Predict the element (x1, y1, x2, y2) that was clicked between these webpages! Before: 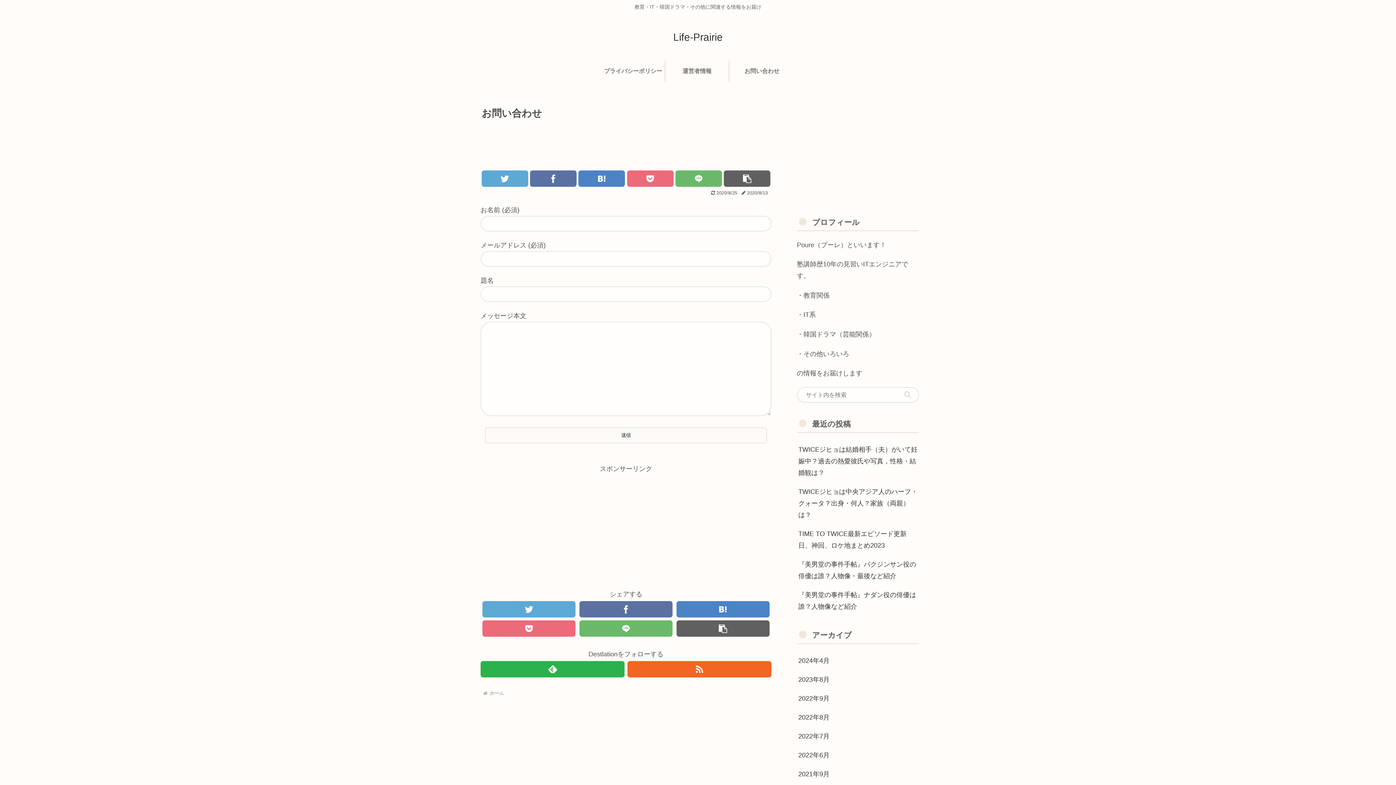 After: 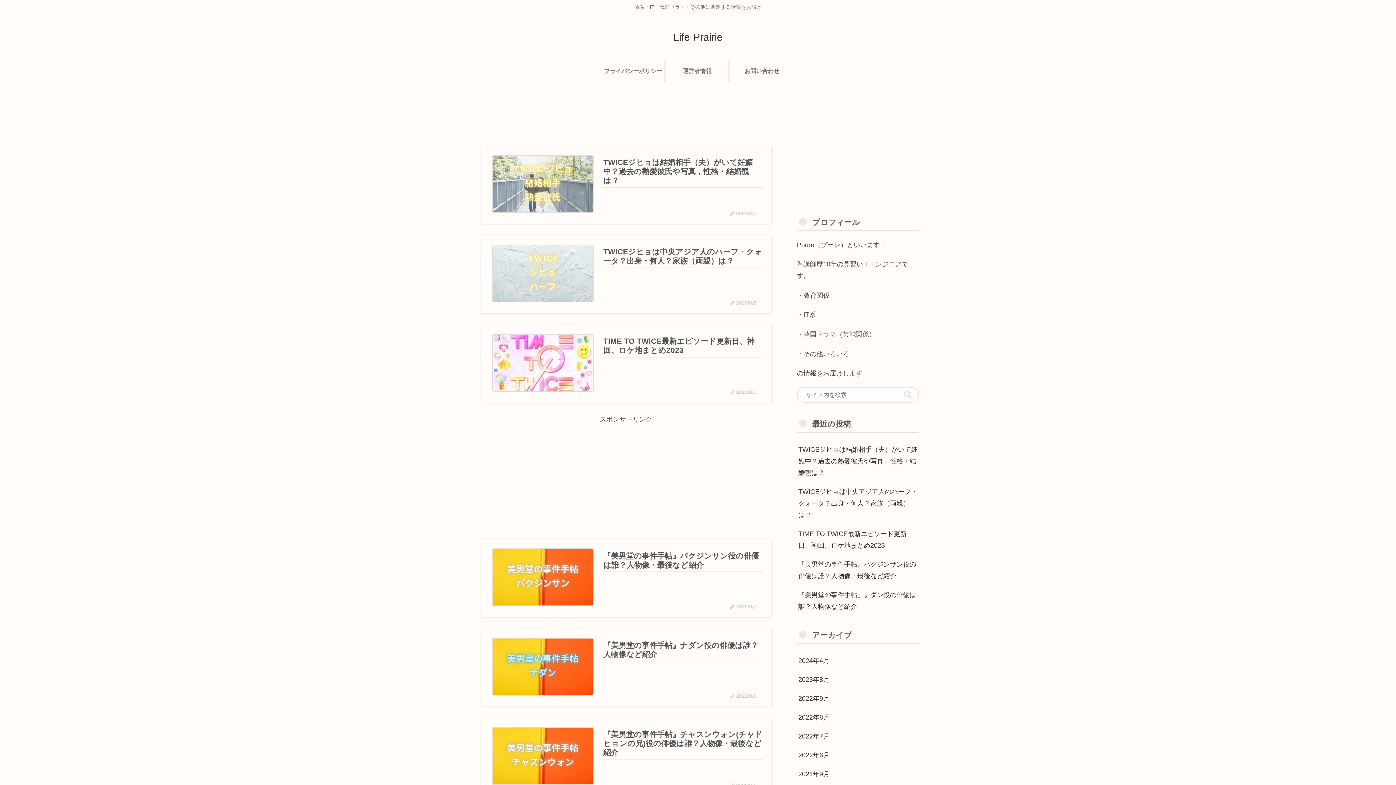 Action: label: ホーム bbox: (488, 690, 505, 696)